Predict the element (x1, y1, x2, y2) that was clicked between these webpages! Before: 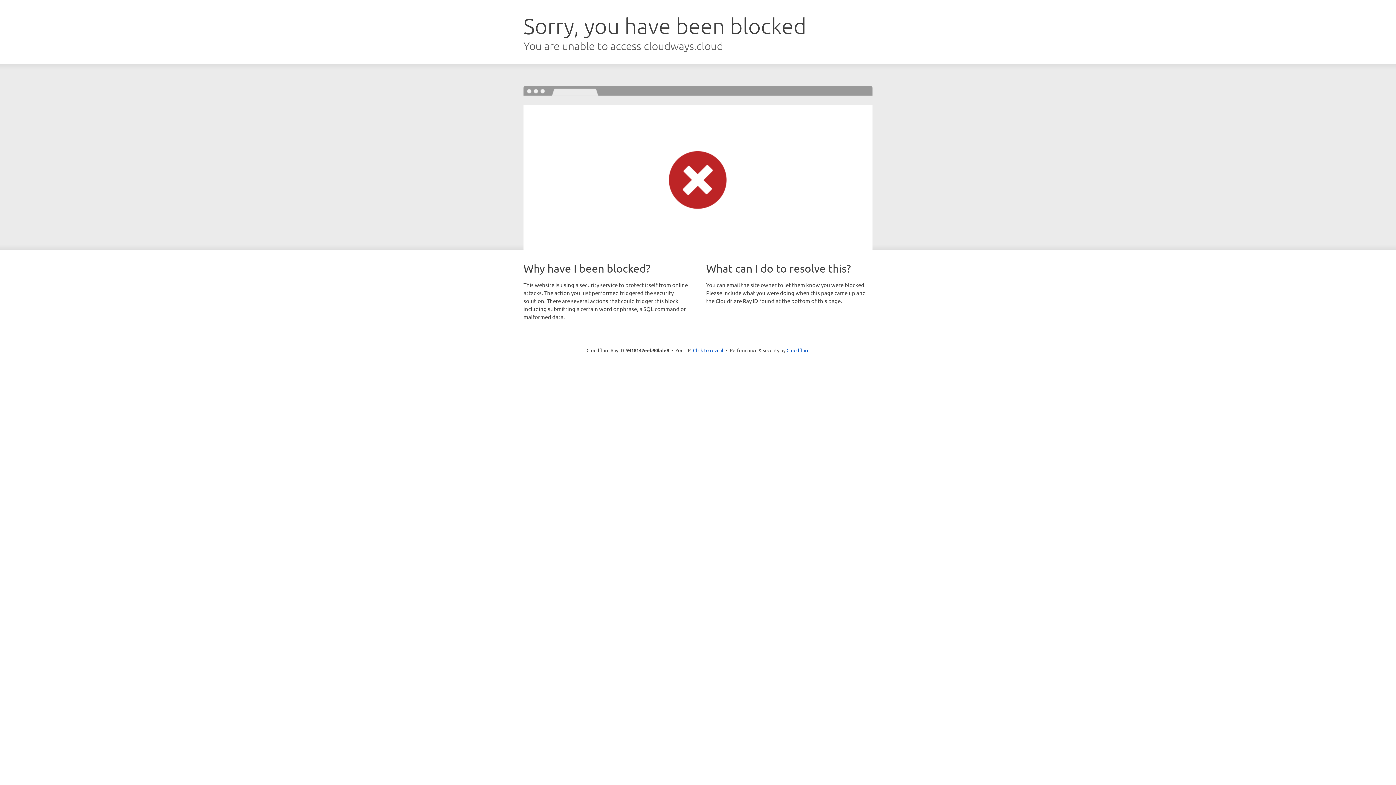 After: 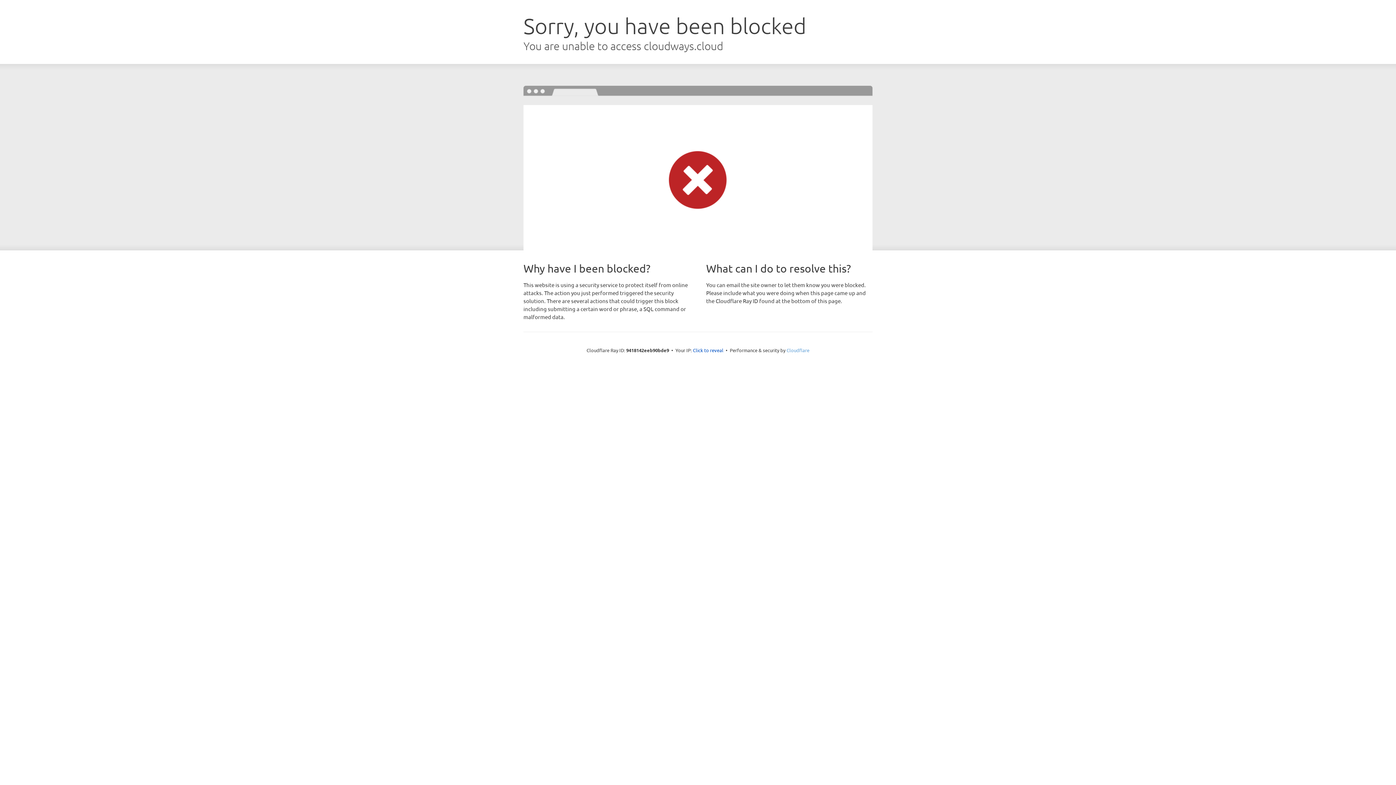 Action: bbox: (786, 347, 809, 353) label: Cloudflare